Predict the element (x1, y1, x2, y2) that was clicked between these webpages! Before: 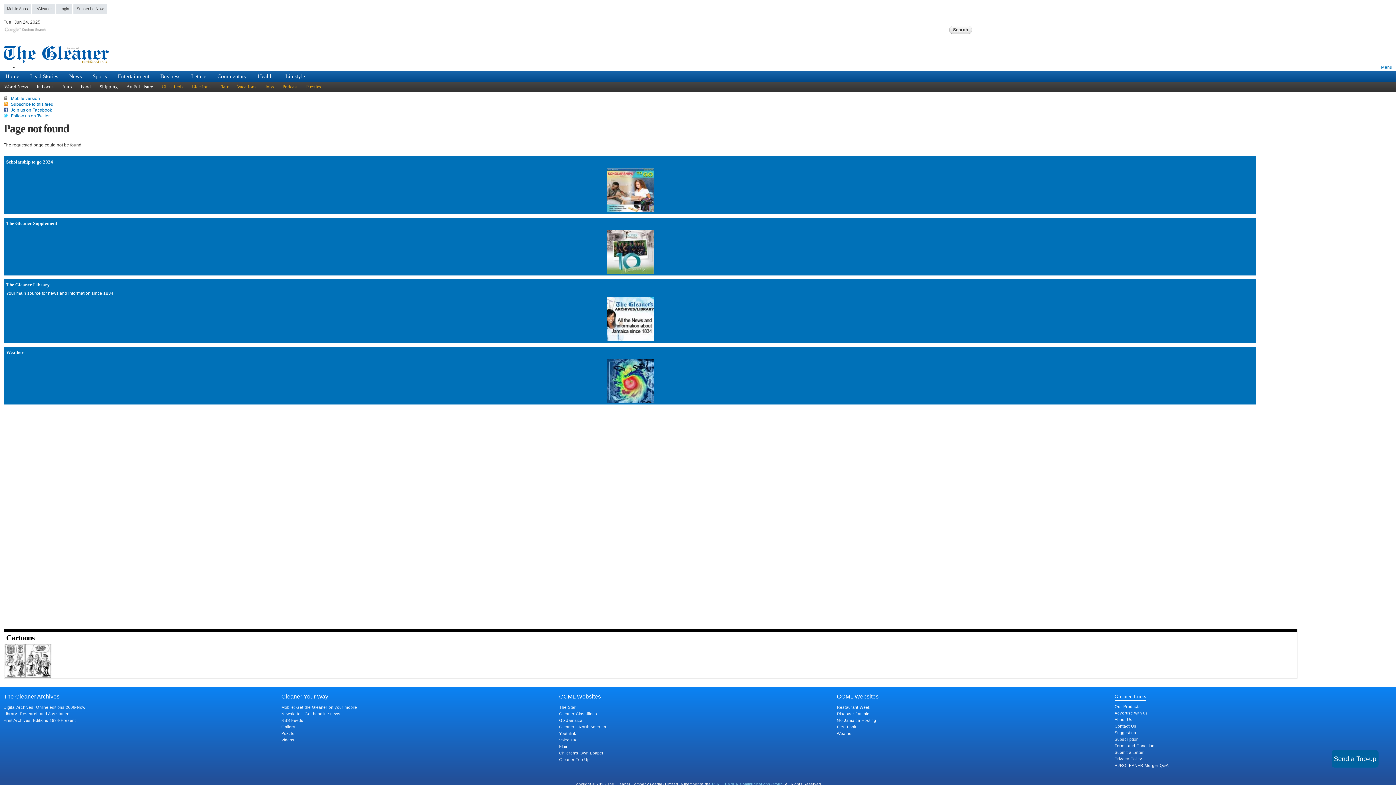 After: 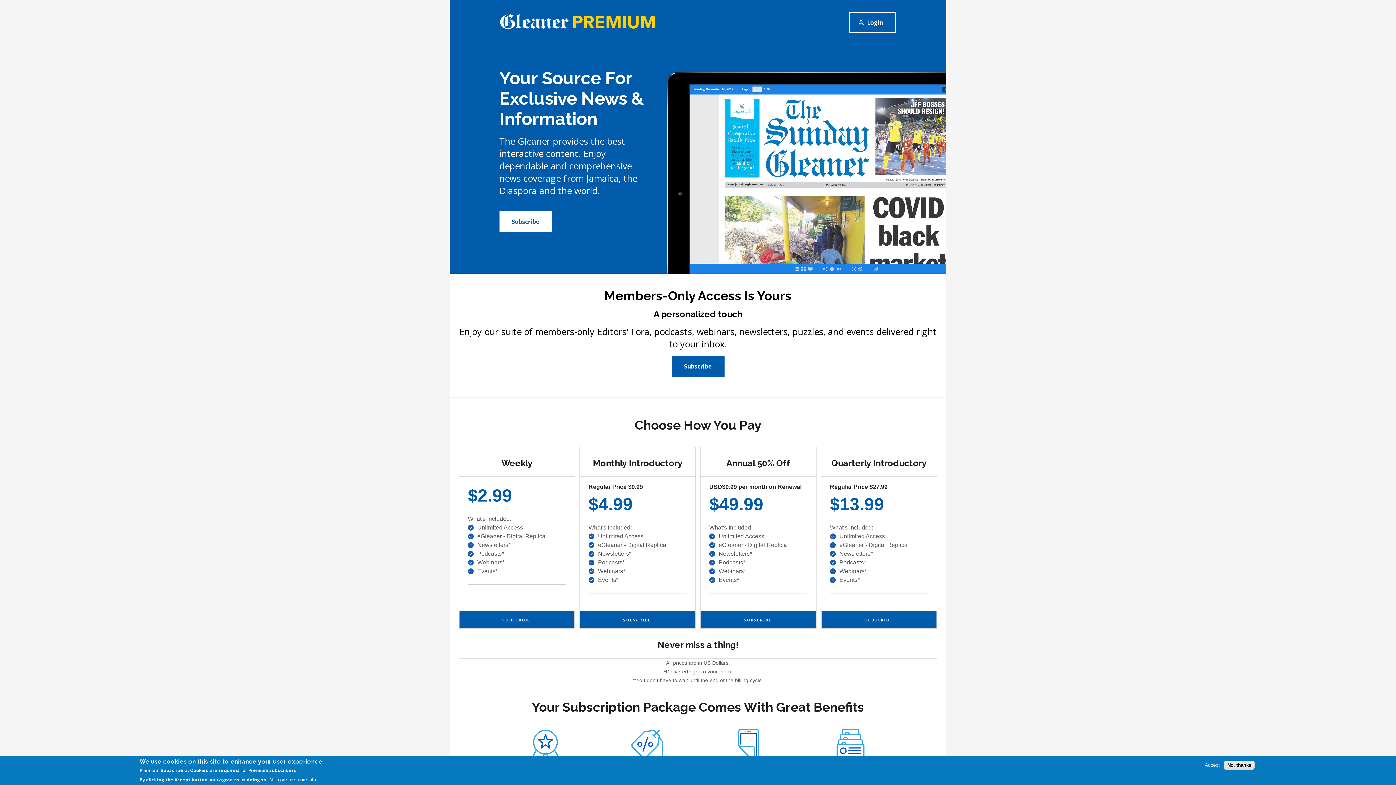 Action: label: Subscribe Now bbox: (73, 3, 106, 13)